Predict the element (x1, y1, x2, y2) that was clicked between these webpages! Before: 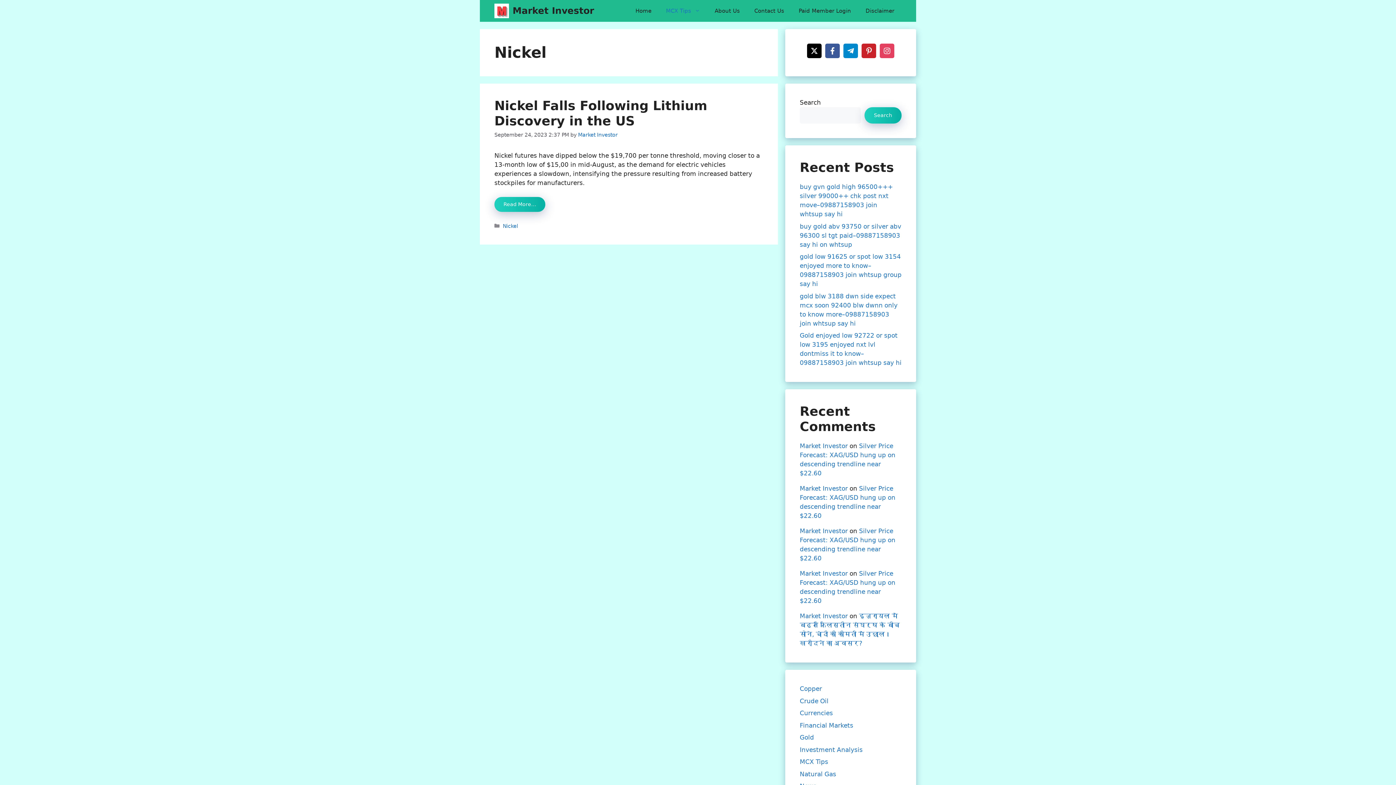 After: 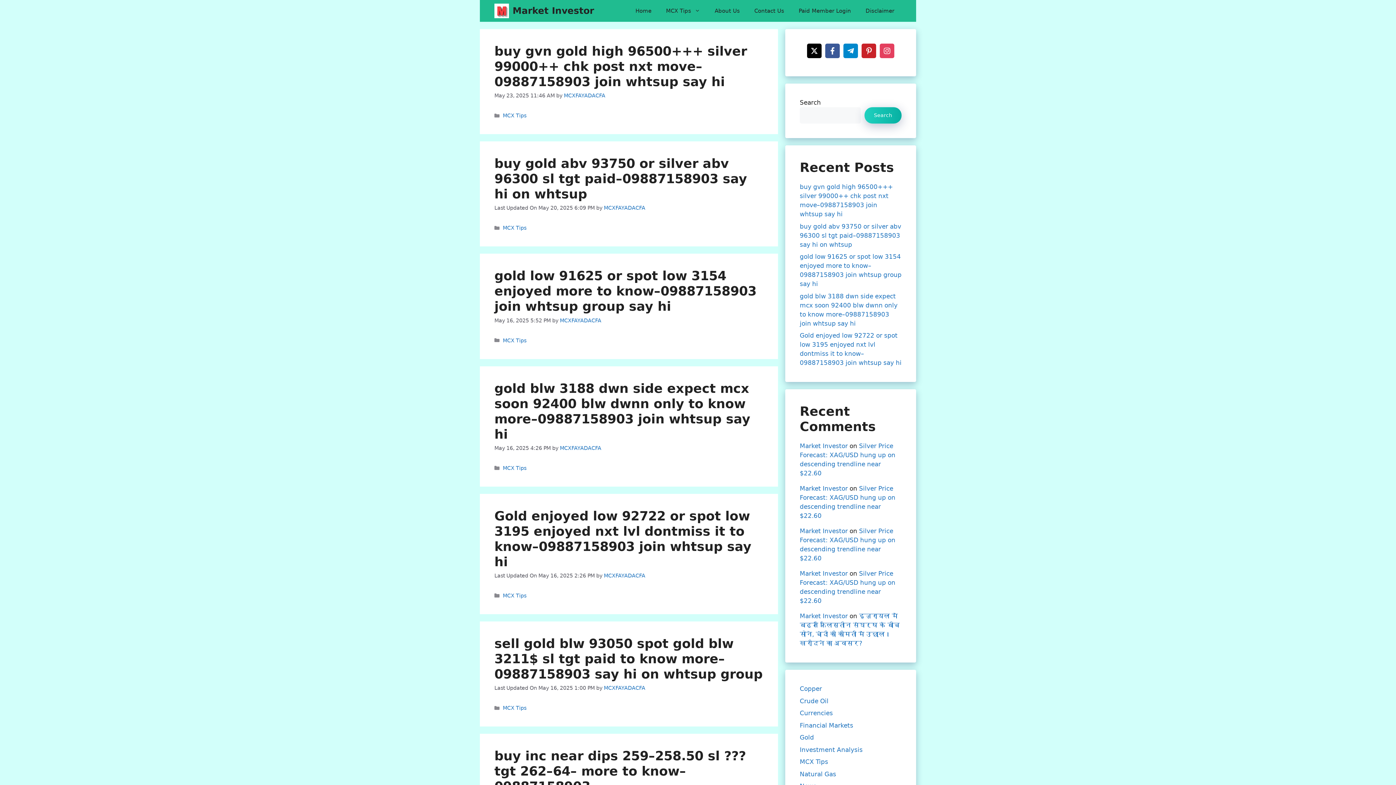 Action: label: Home bbox: (628, 0, 658, 21)